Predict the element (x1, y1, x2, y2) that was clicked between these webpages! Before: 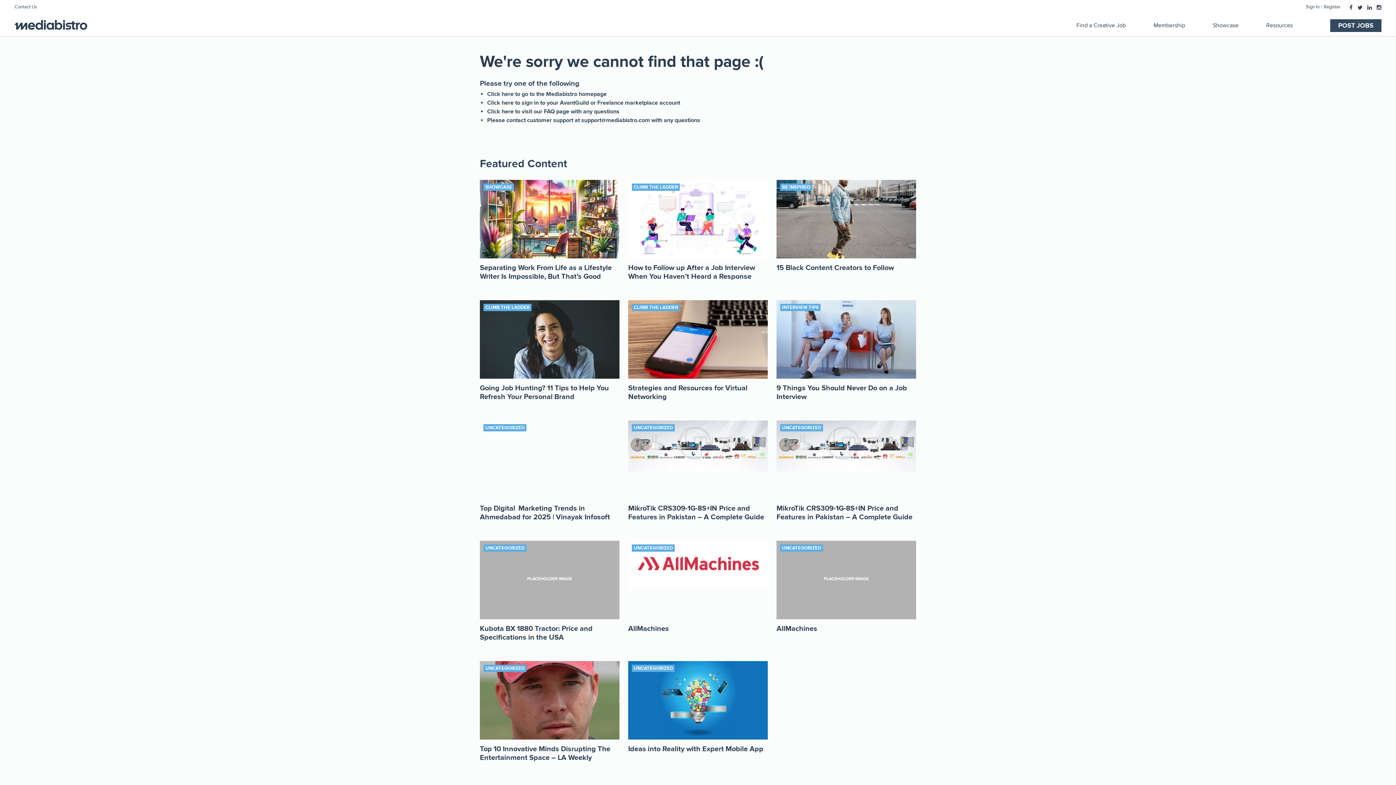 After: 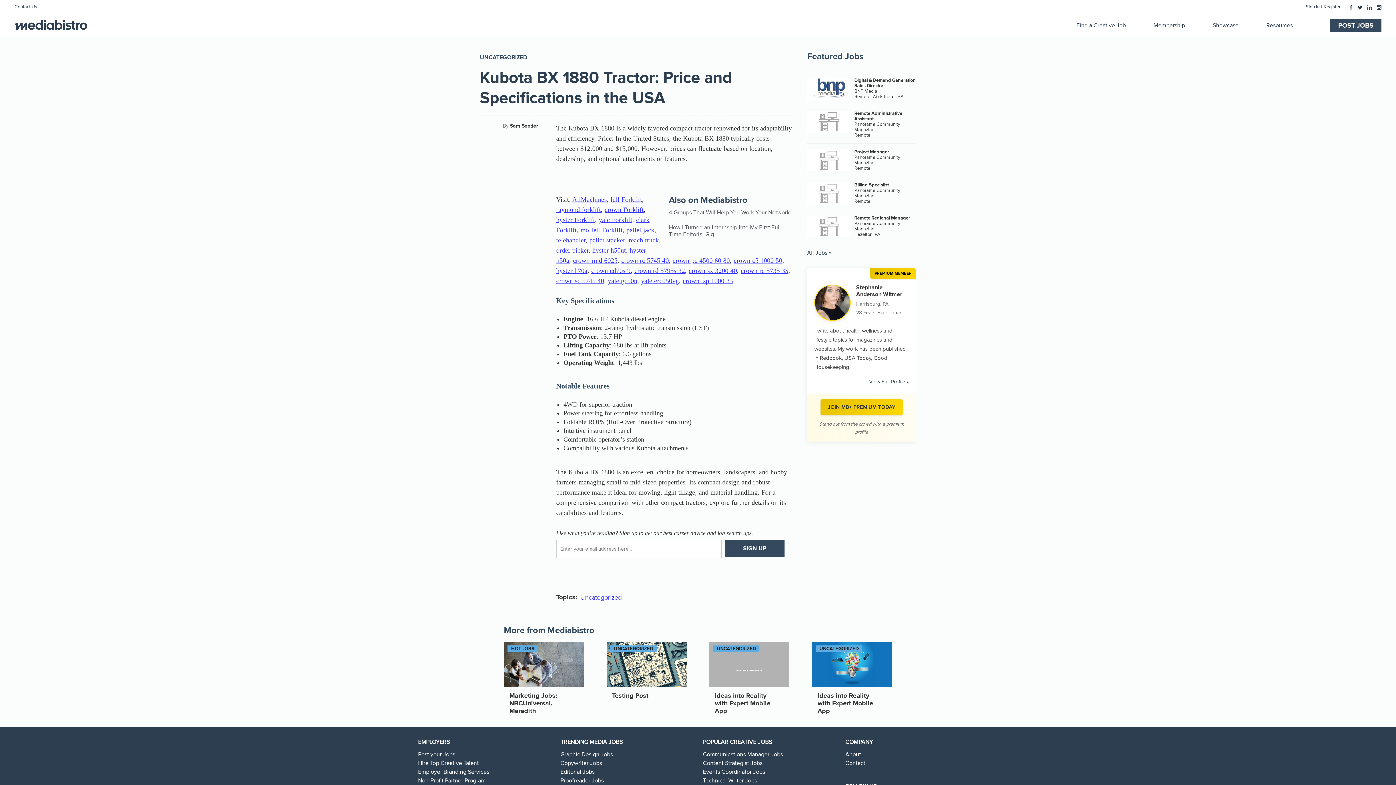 Action: bbox: (480, 541, 619, 619)